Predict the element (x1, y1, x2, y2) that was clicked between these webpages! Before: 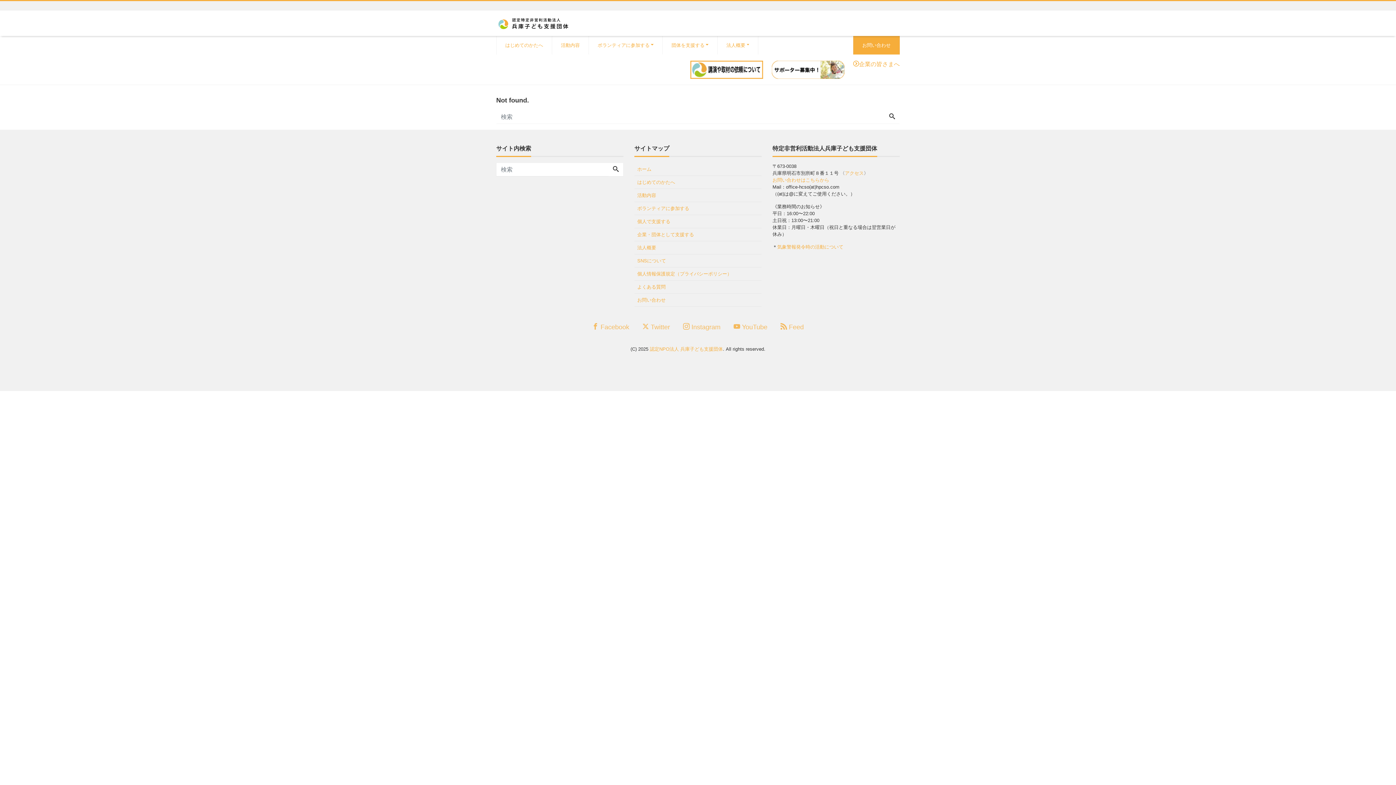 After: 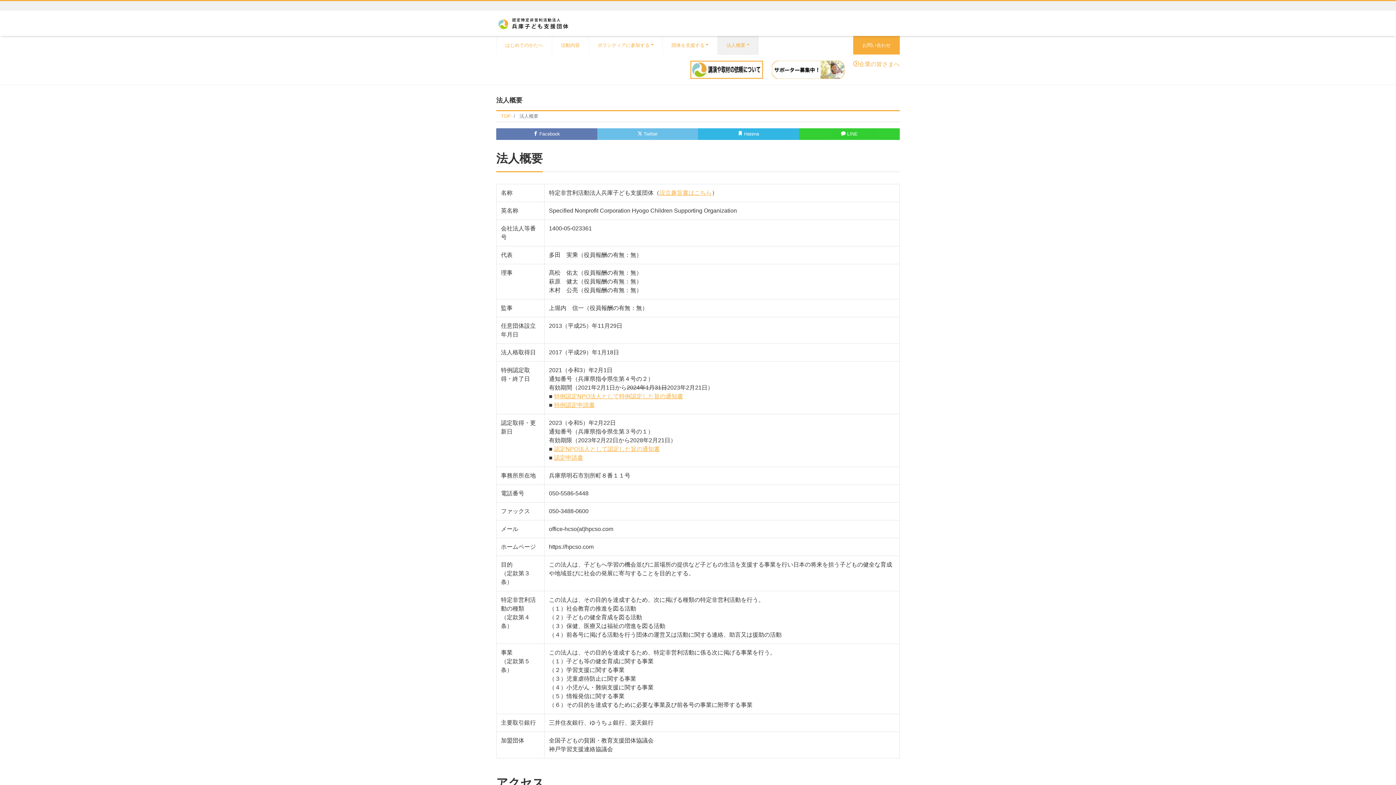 Action: label: 法人概要 bbox: (717, 35, 758, 54)